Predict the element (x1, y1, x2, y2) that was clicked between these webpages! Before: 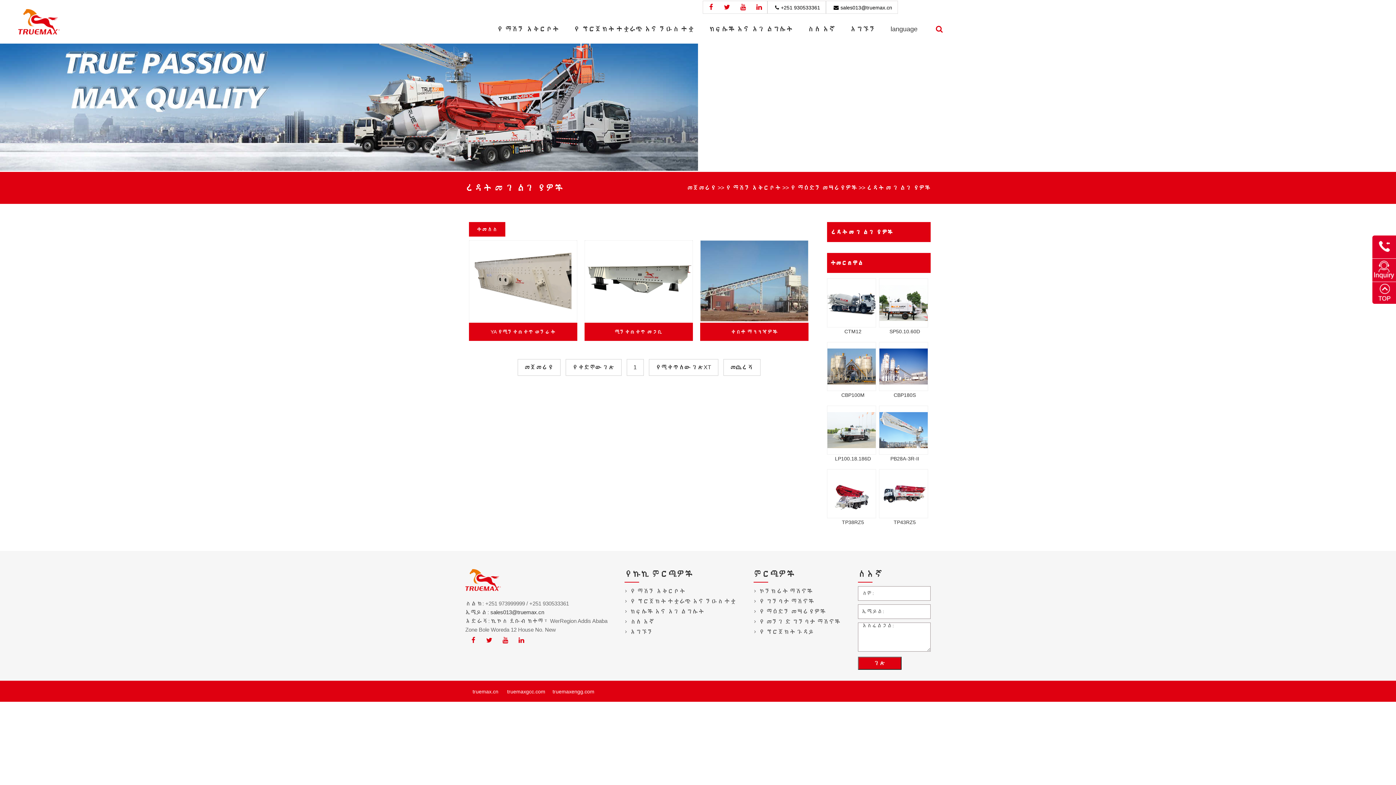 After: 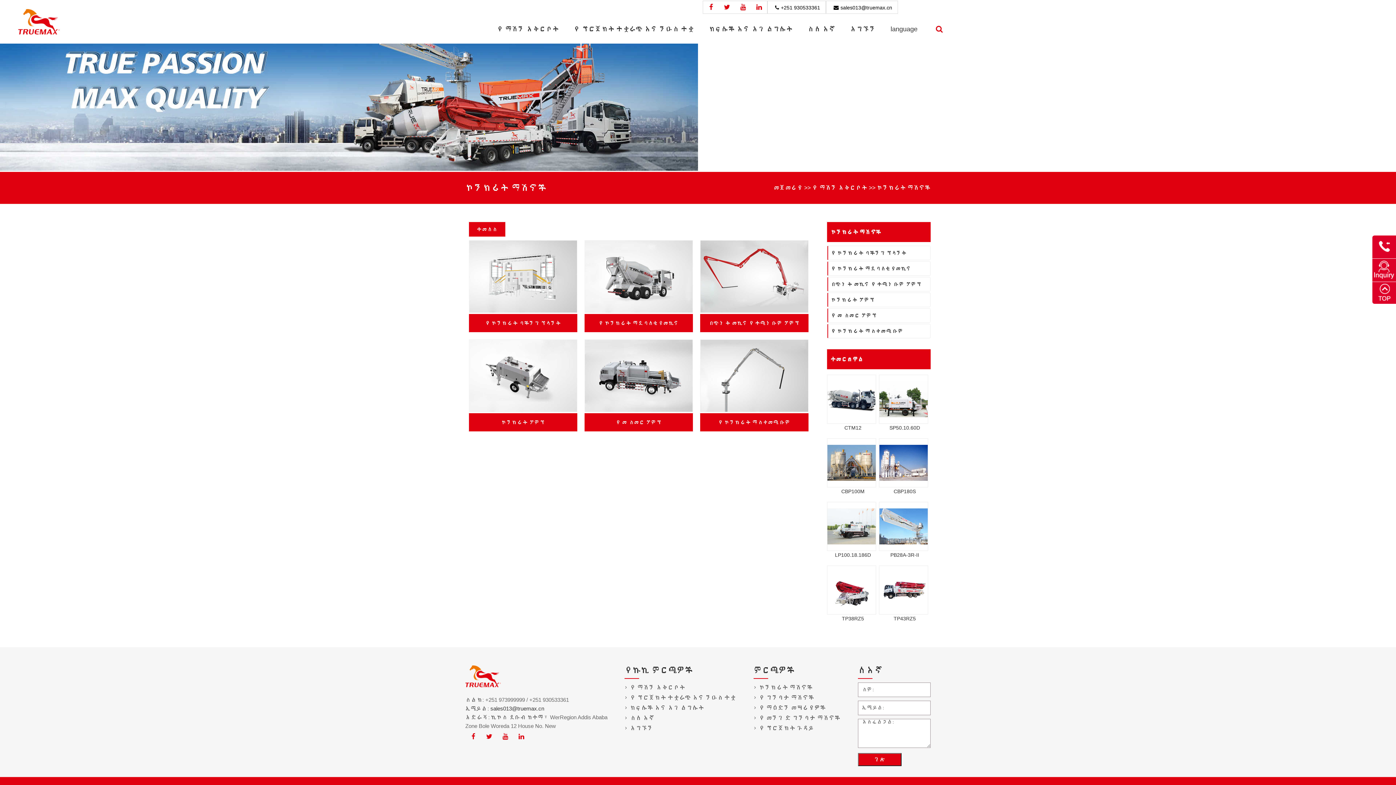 Action: label: ኮንክሪት ማሽኖች bbox: (753, 586, 816, 596)